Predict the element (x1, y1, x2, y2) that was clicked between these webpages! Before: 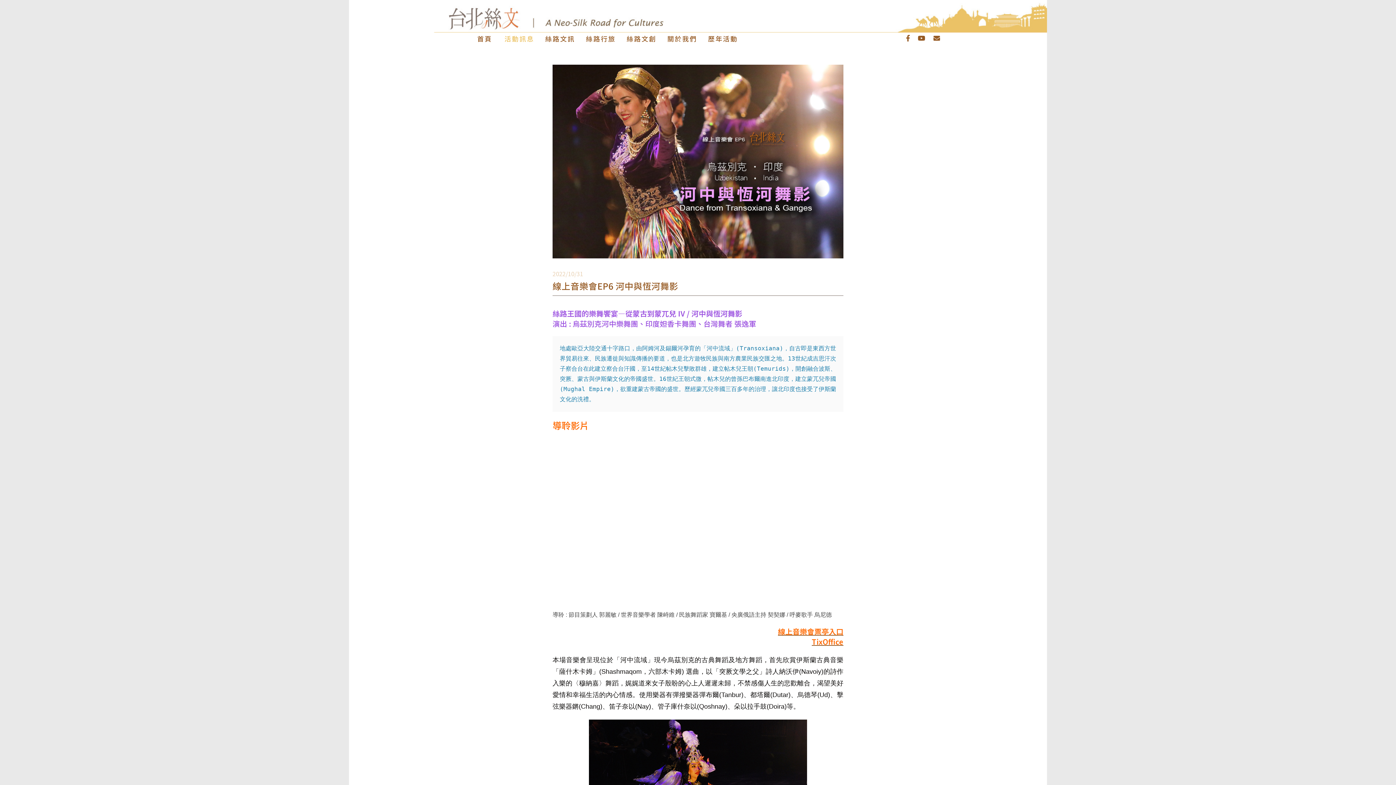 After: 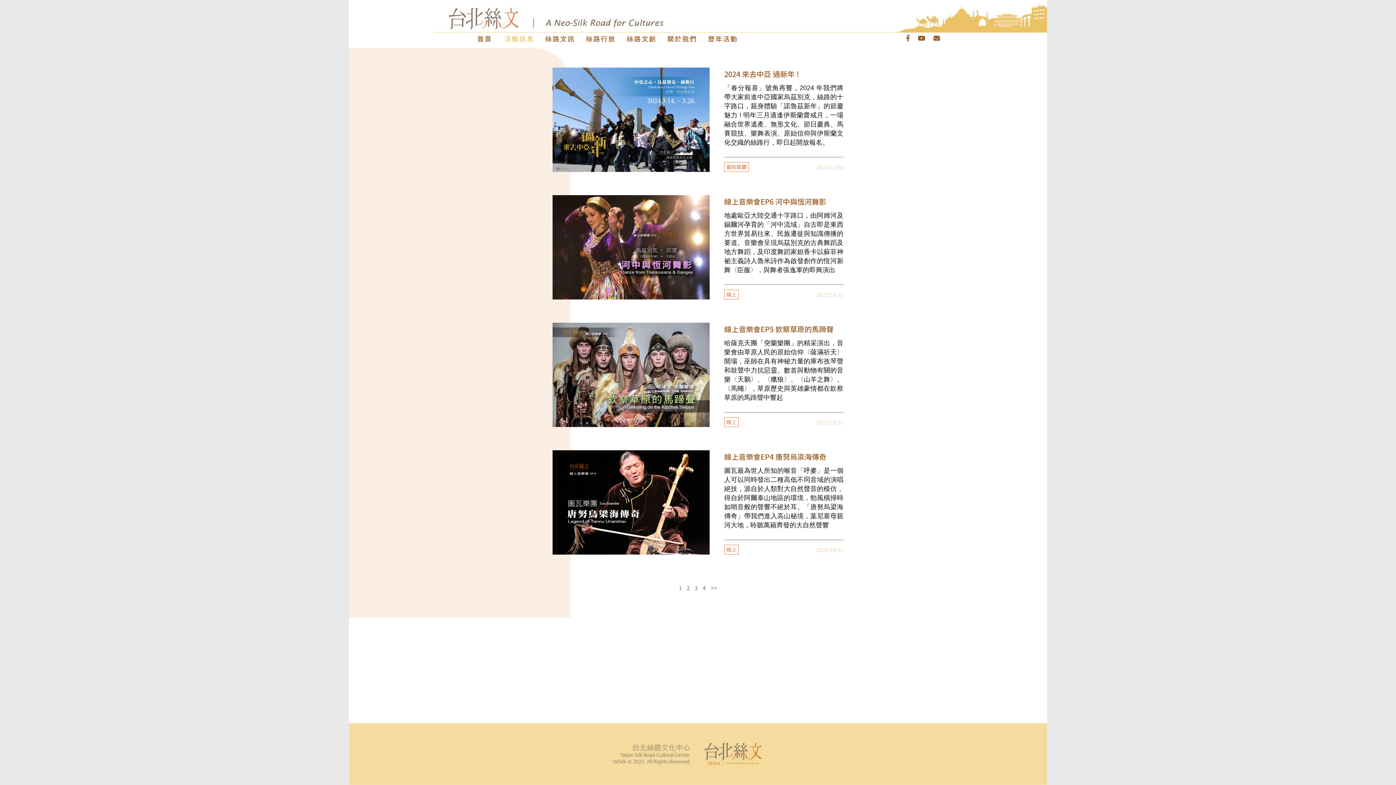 Action: label: 活動訊息 bbox: (499, 33, 539, 43)